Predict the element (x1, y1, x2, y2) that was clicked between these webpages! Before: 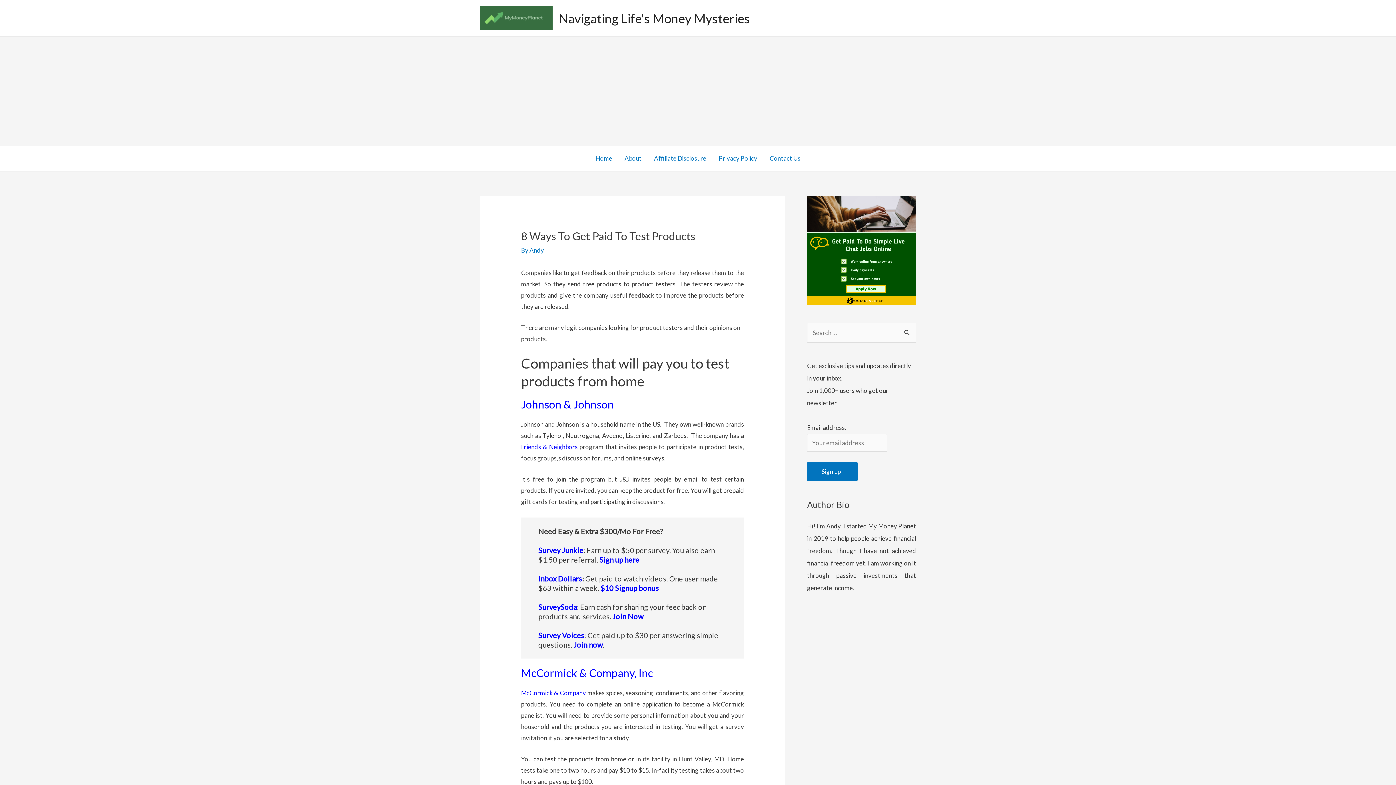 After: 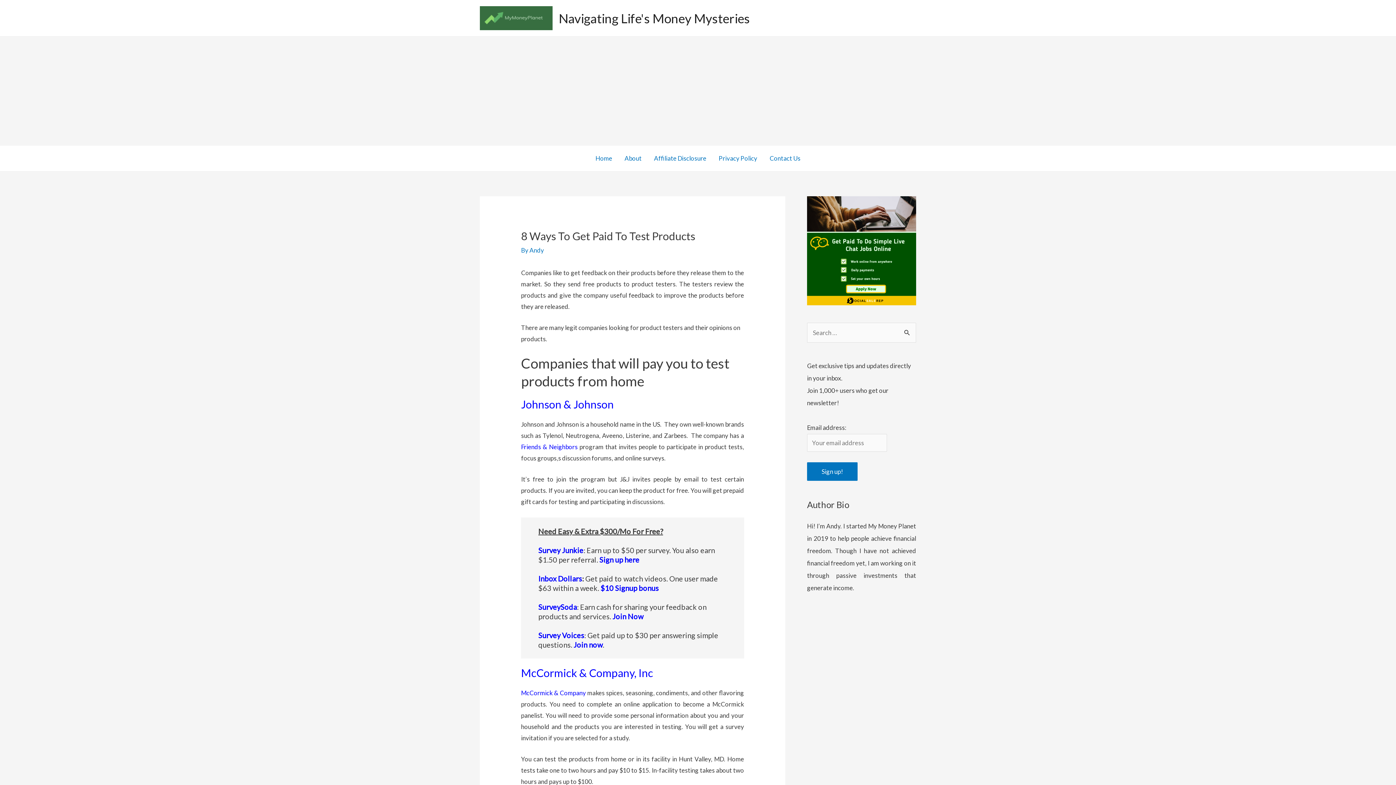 Action: bbox: (600, 583, 658, 592) label: $10 Signup bonus